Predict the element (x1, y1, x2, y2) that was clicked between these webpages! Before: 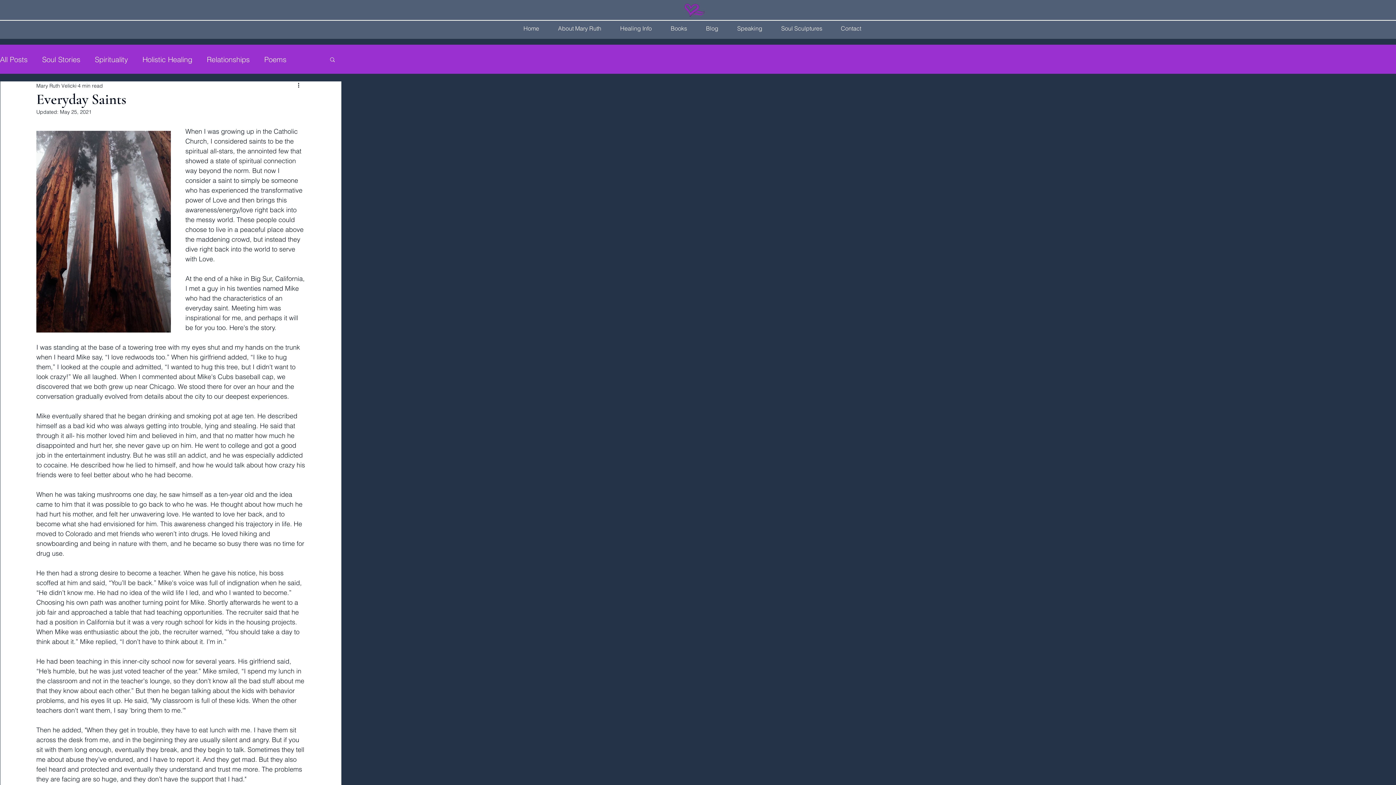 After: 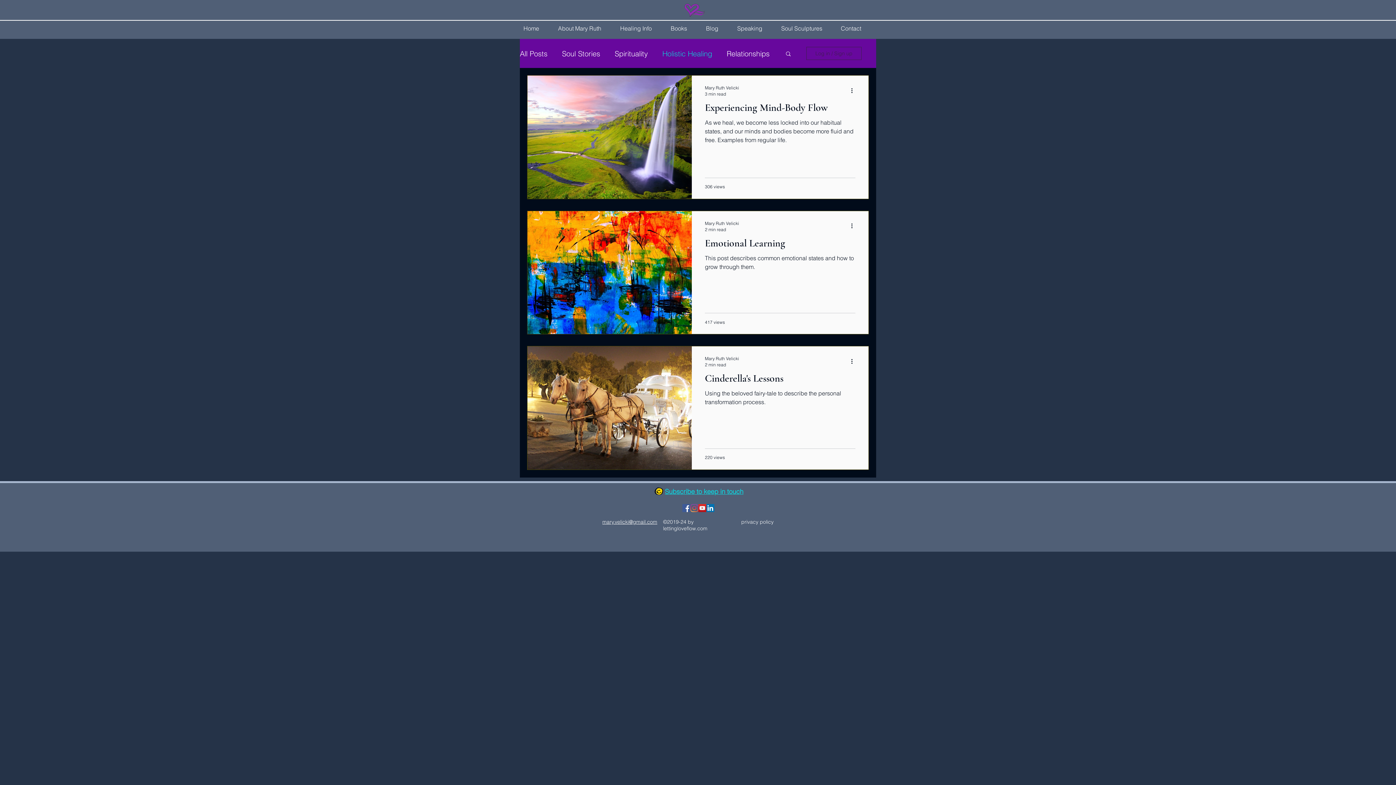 Action: label: Holistic Healing bbox: (142, 54, 192, 63)